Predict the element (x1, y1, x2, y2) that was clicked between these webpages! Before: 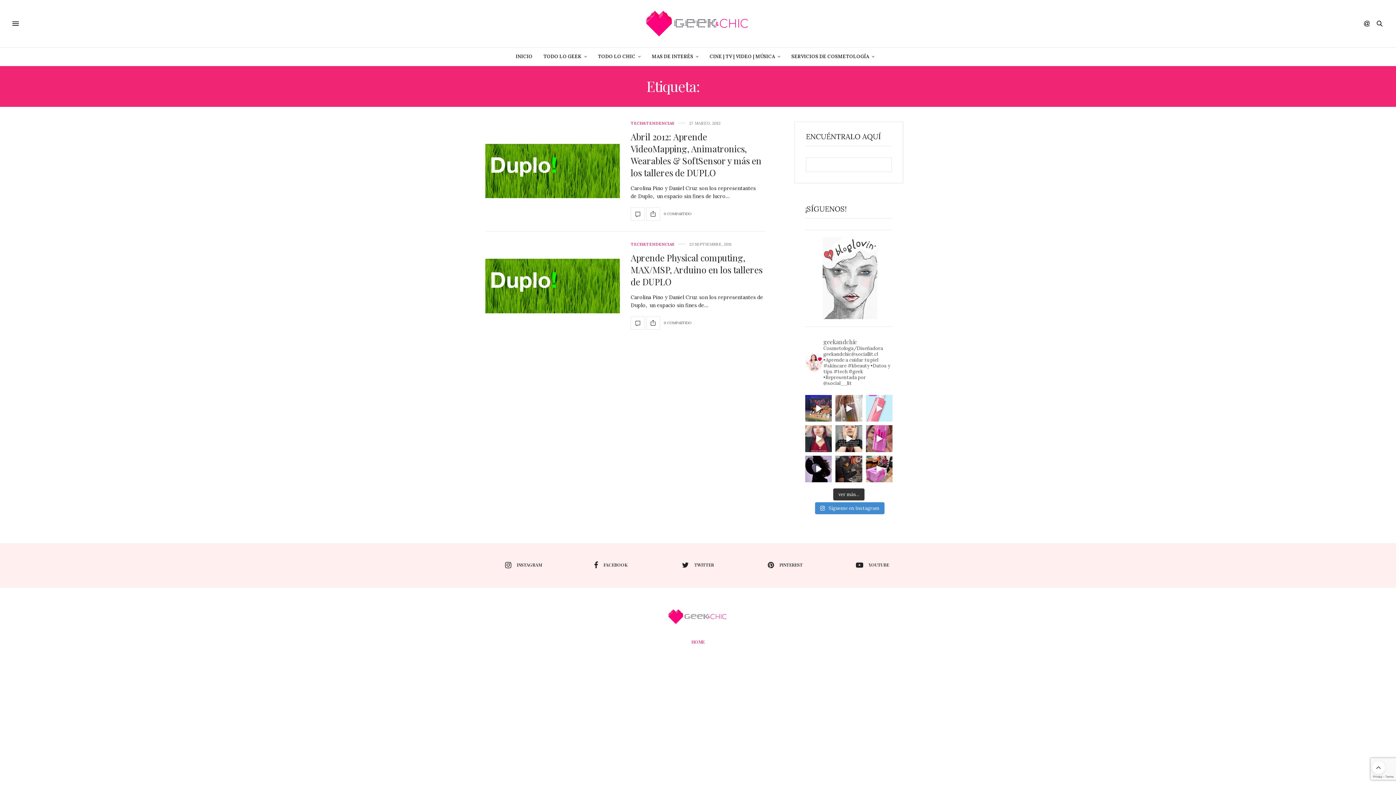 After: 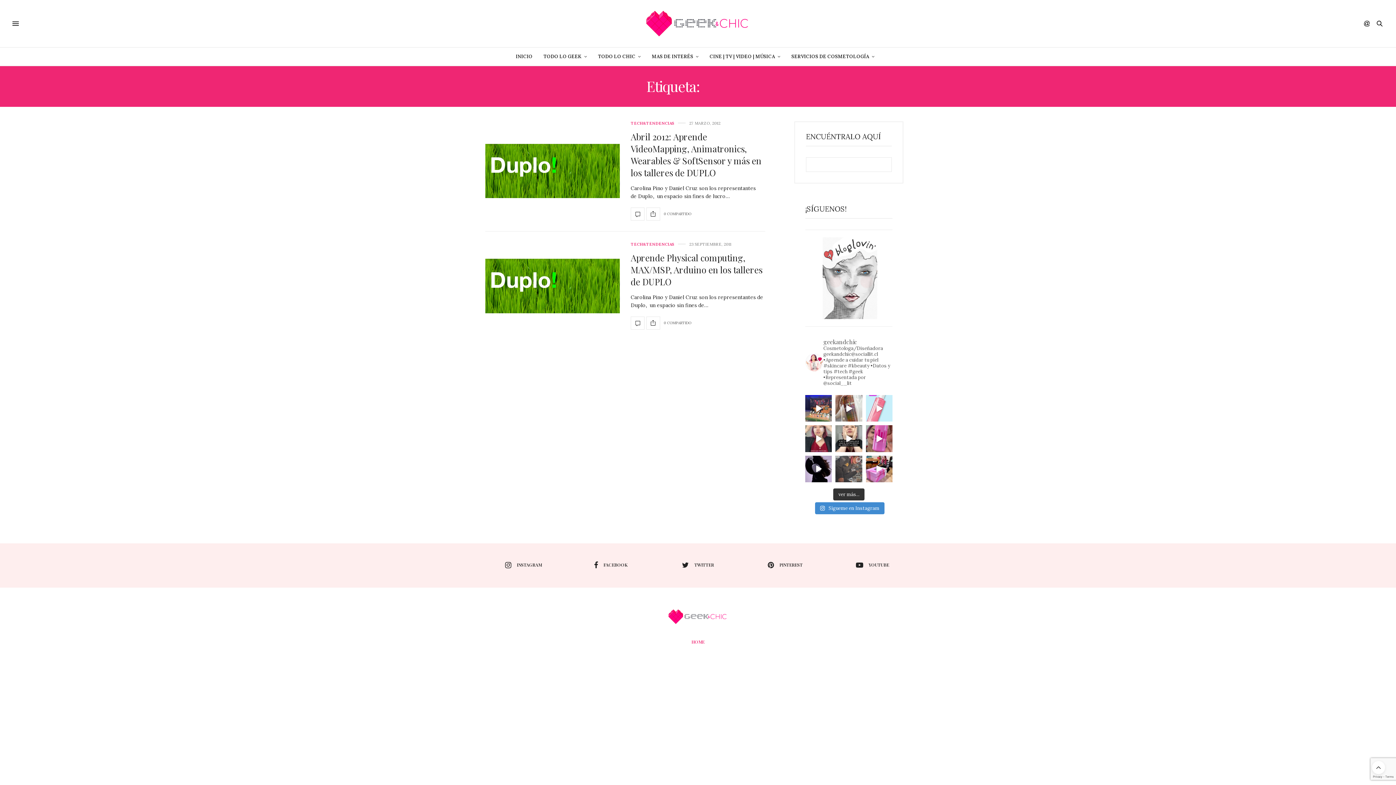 Action: bbox: (835, 455, 862, 482) label: ¿Qué música escuchan? Este fondo me recordó c